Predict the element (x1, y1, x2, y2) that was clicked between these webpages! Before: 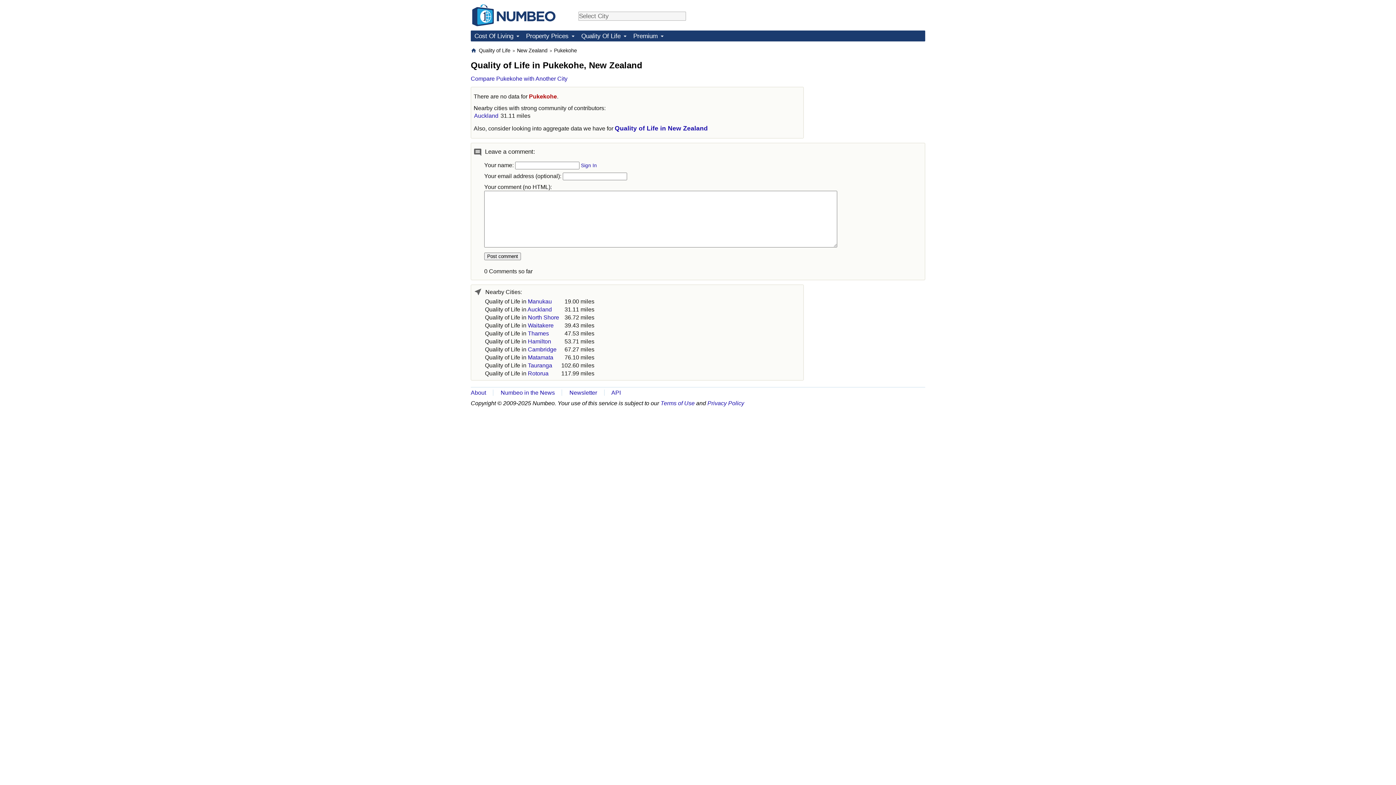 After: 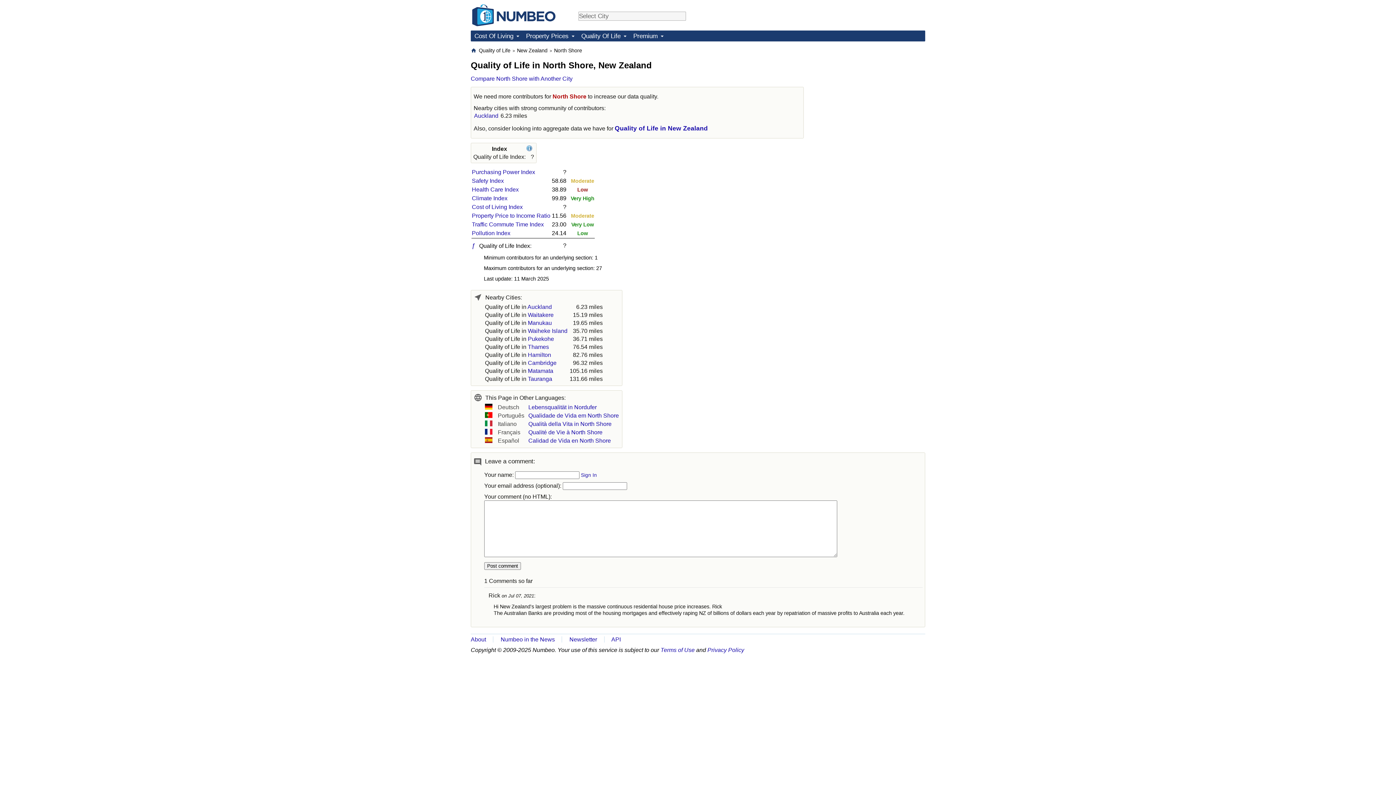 Action: label: Quality of Life in North Shore bbox: (485, 314, 559, 320)